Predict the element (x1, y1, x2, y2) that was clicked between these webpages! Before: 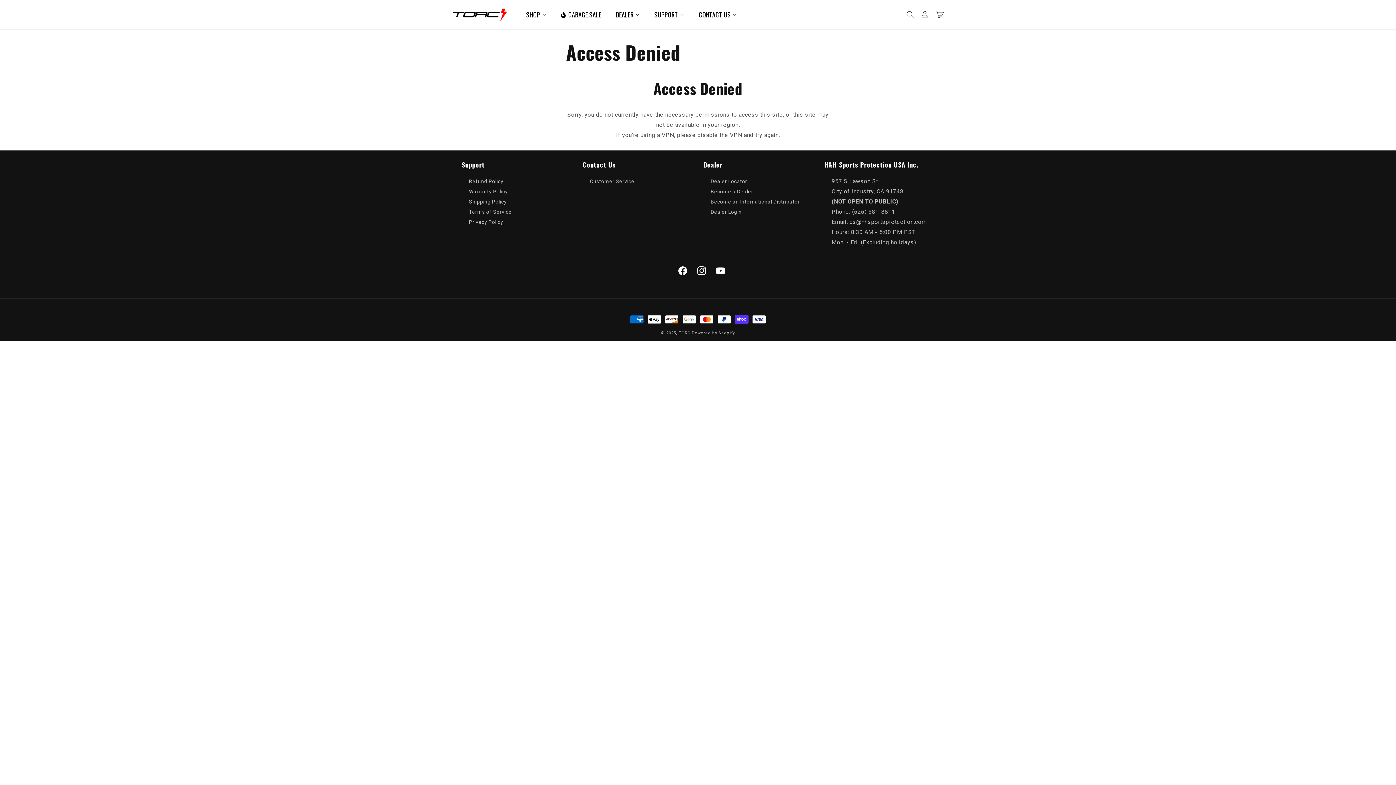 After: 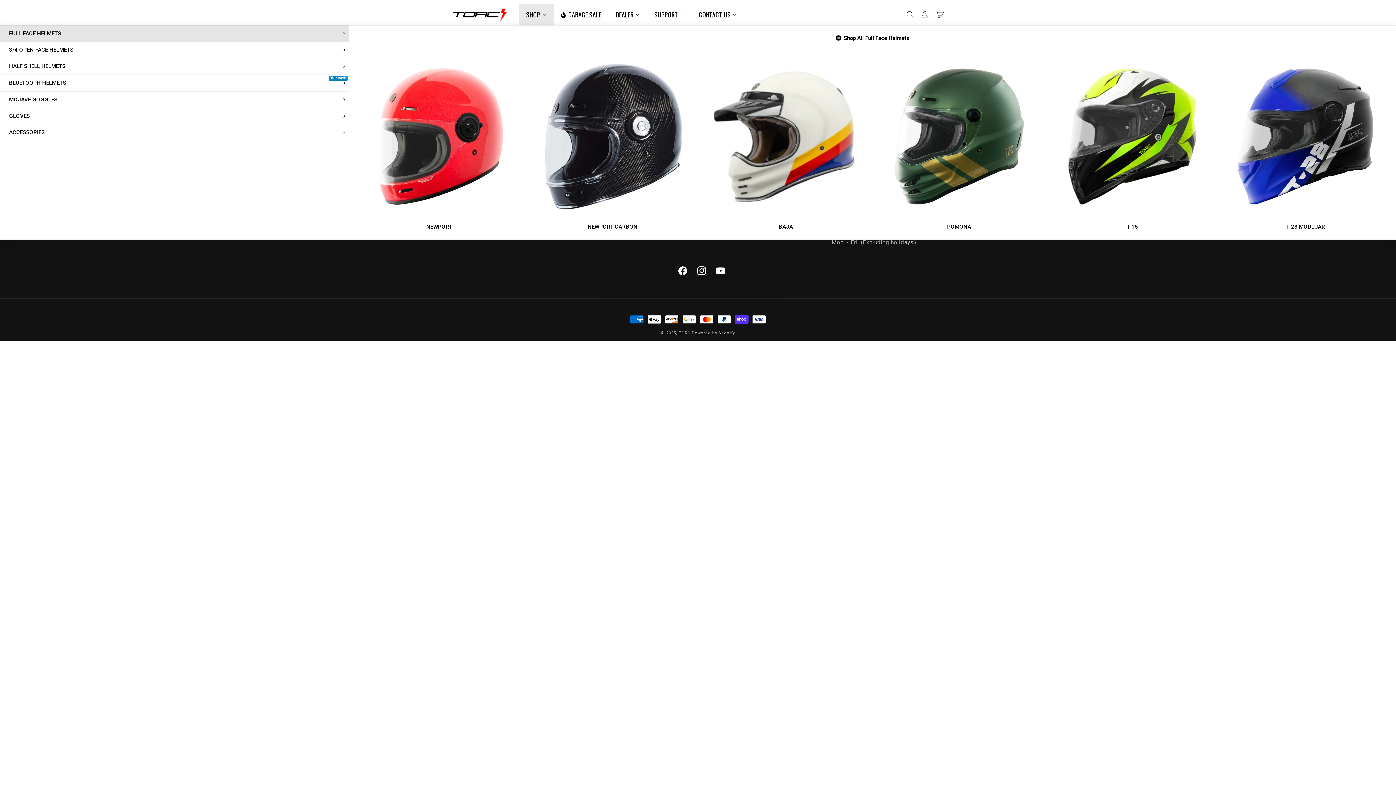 Action: label: SHOP bbox: (519, 3, 553, 25)